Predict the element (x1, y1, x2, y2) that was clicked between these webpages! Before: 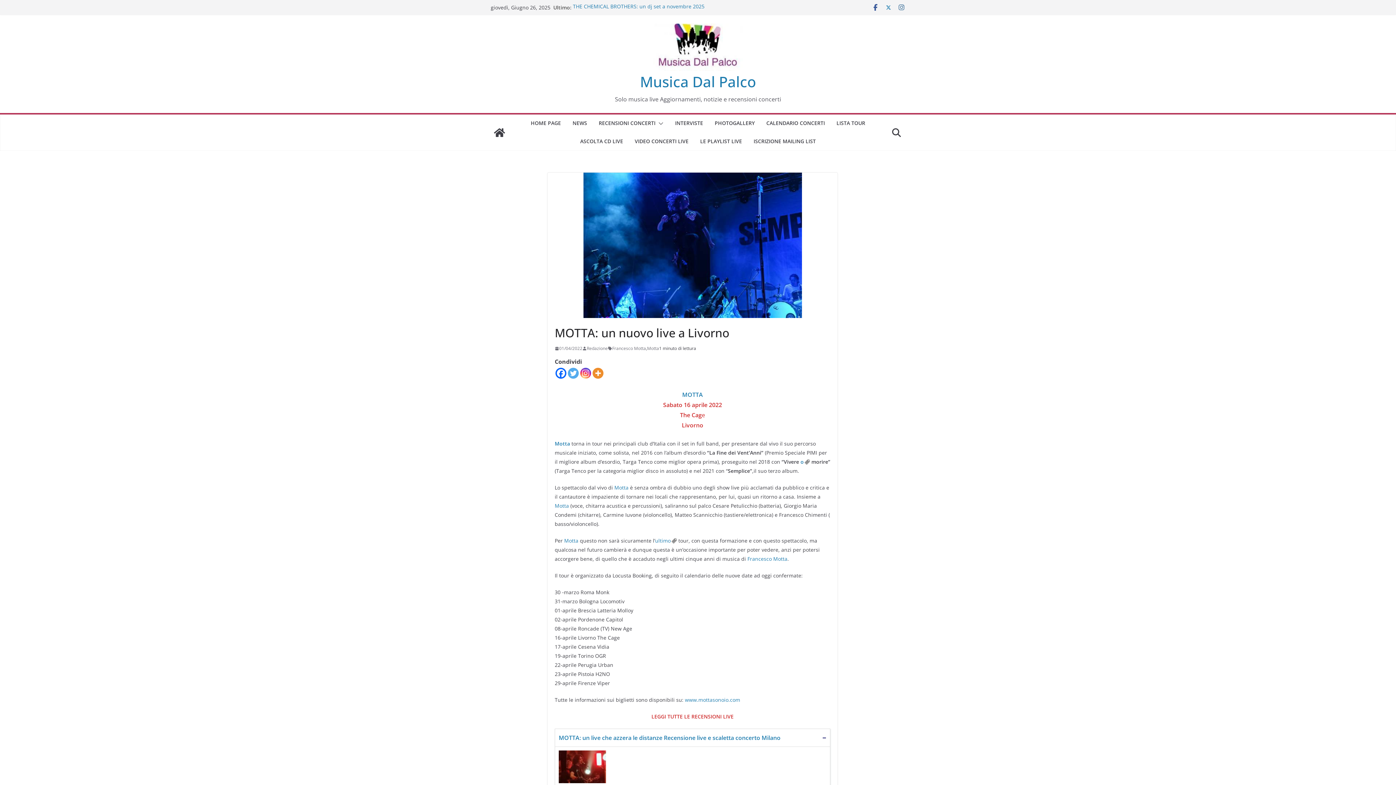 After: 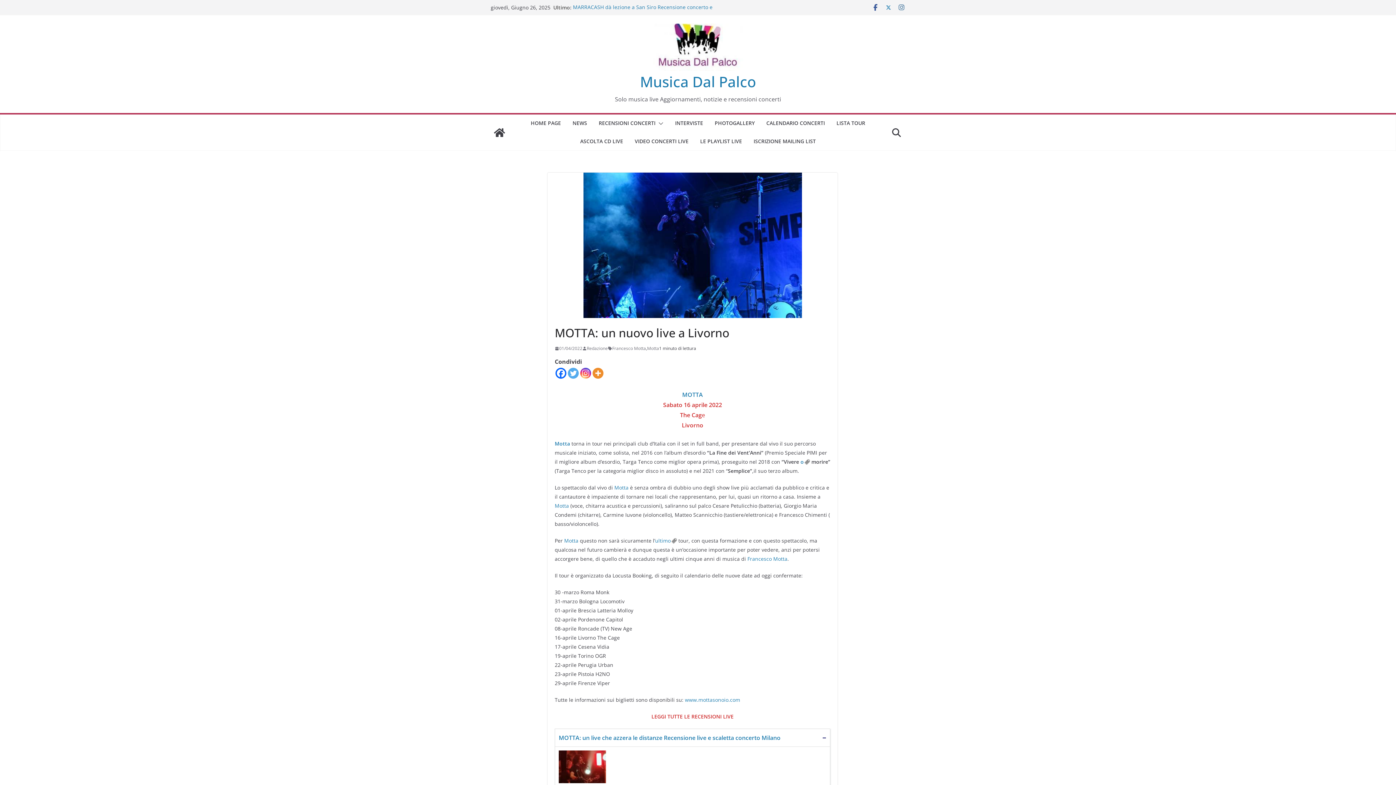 Action: bbox: (558, 764, 606, 772)